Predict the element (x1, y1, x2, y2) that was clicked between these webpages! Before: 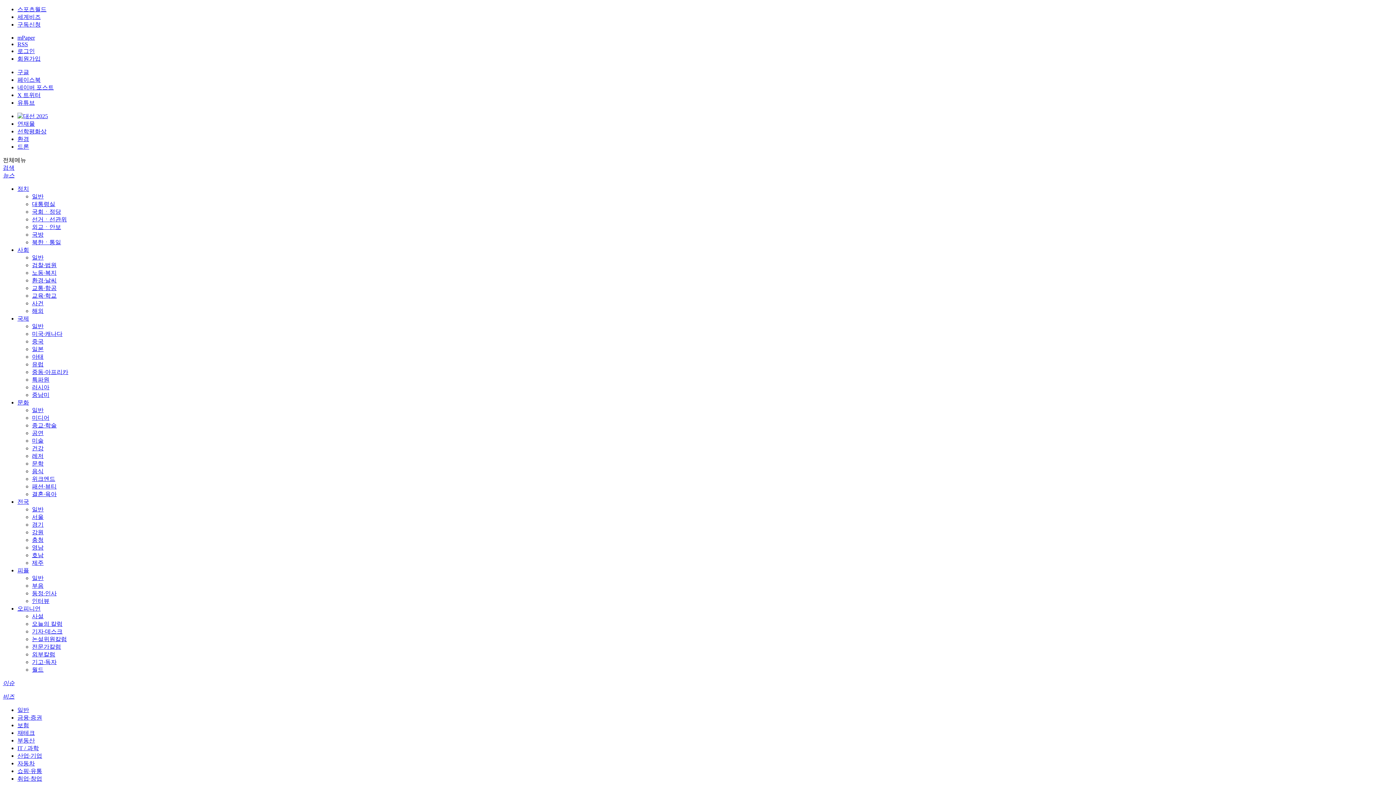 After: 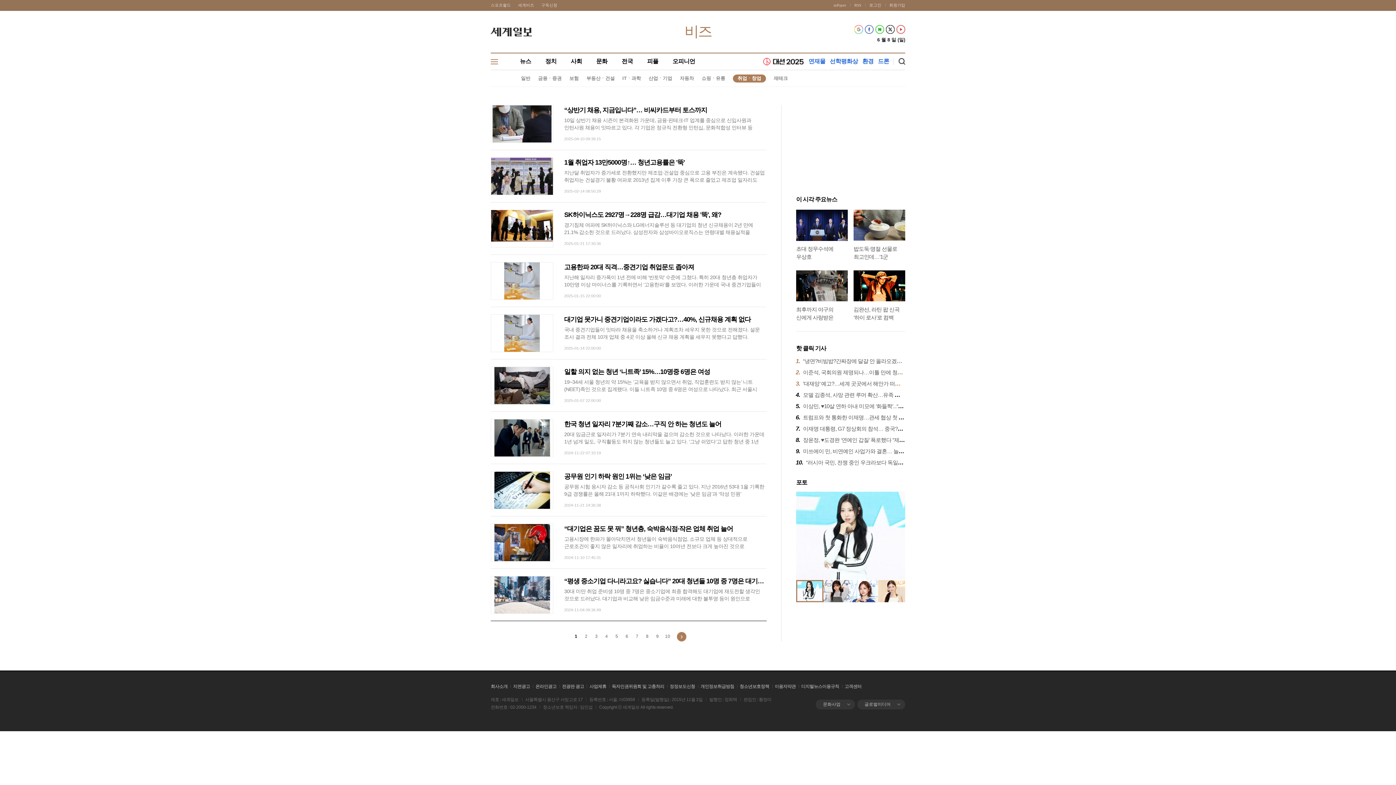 Action: label: 취업·창업 bbox: (17, 776, 42, 782)